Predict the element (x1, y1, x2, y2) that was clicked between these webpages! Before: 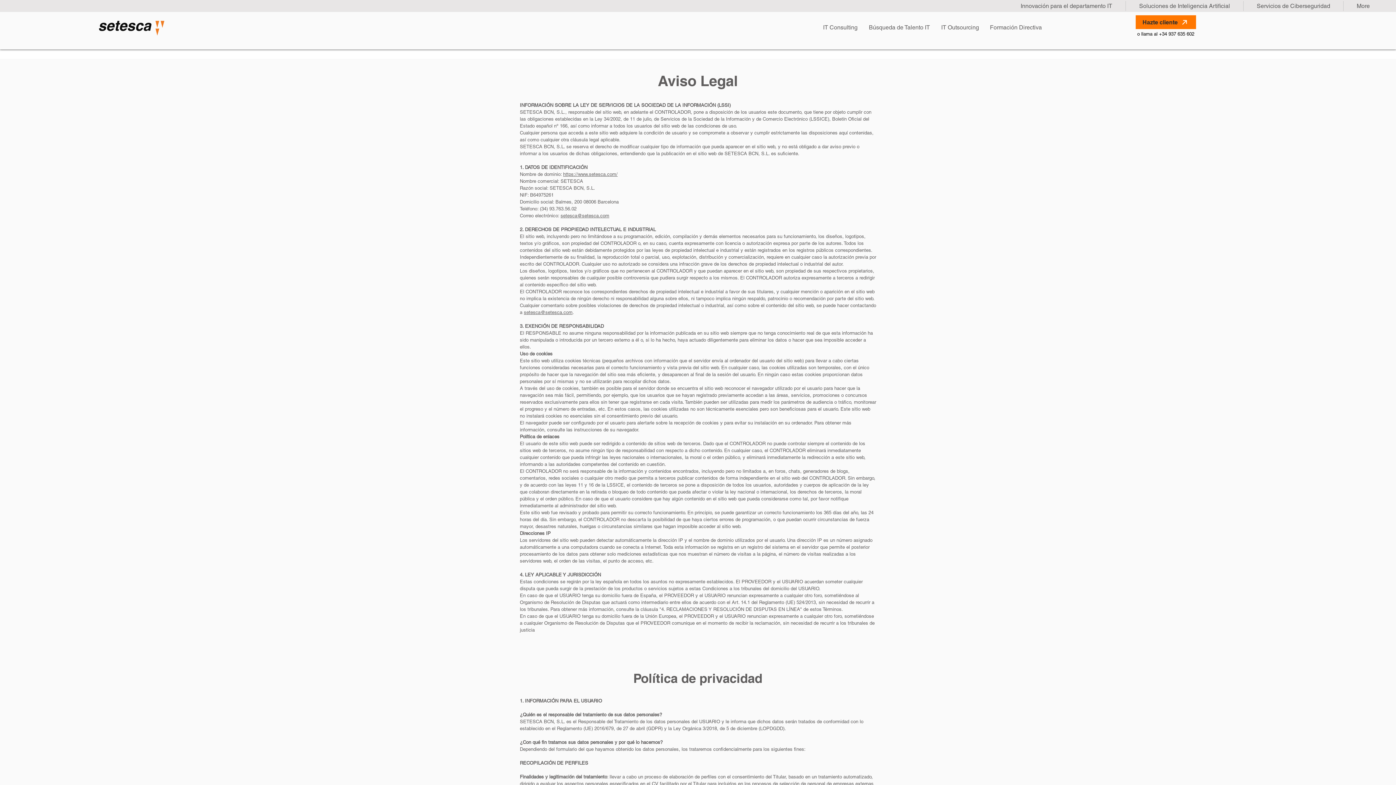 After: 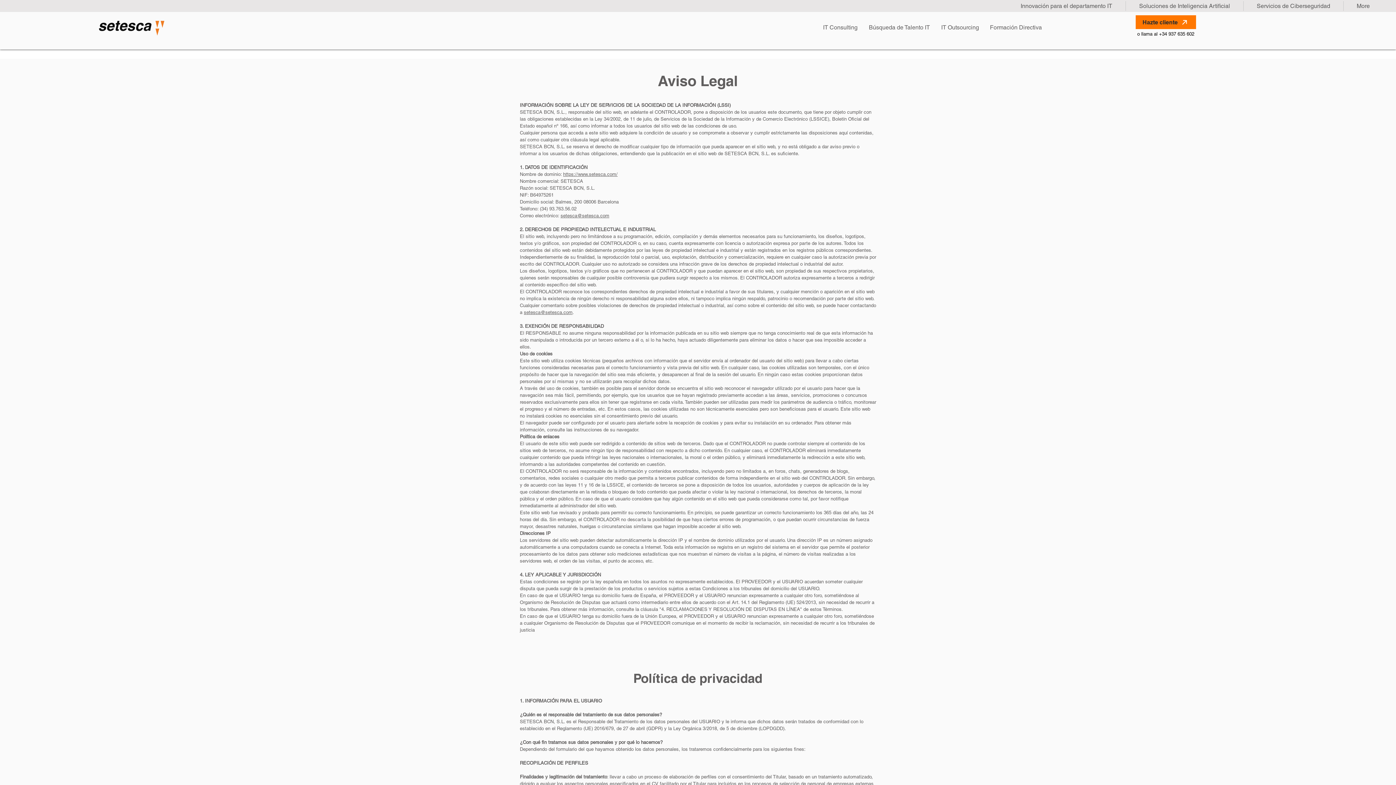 Action: bbox: (563, 171, 617, 177) label: https://www.setesca.com/